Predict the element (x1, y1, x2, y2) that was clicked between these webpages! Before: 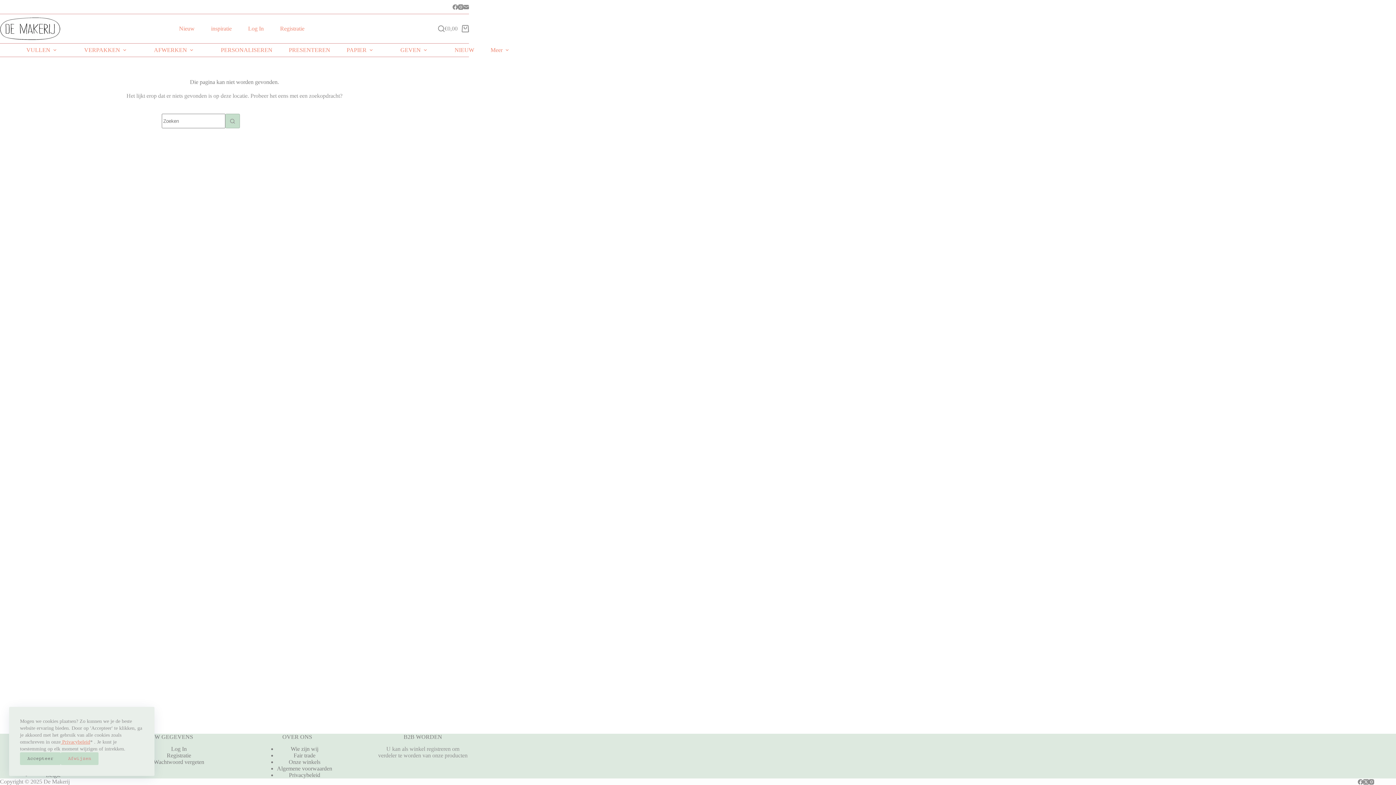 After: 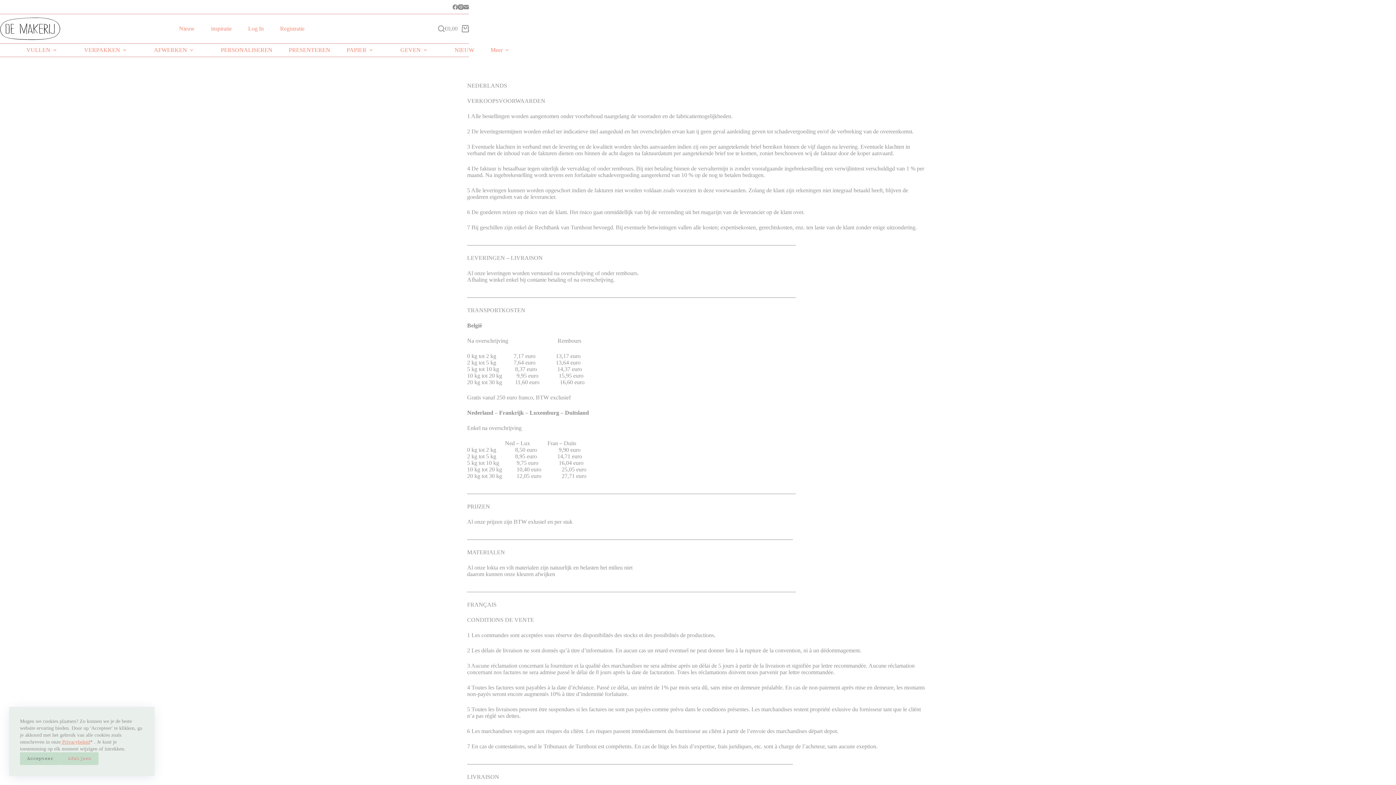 Action: bbox: (277, 765, 332, 772) label: Algemene voorwaarden